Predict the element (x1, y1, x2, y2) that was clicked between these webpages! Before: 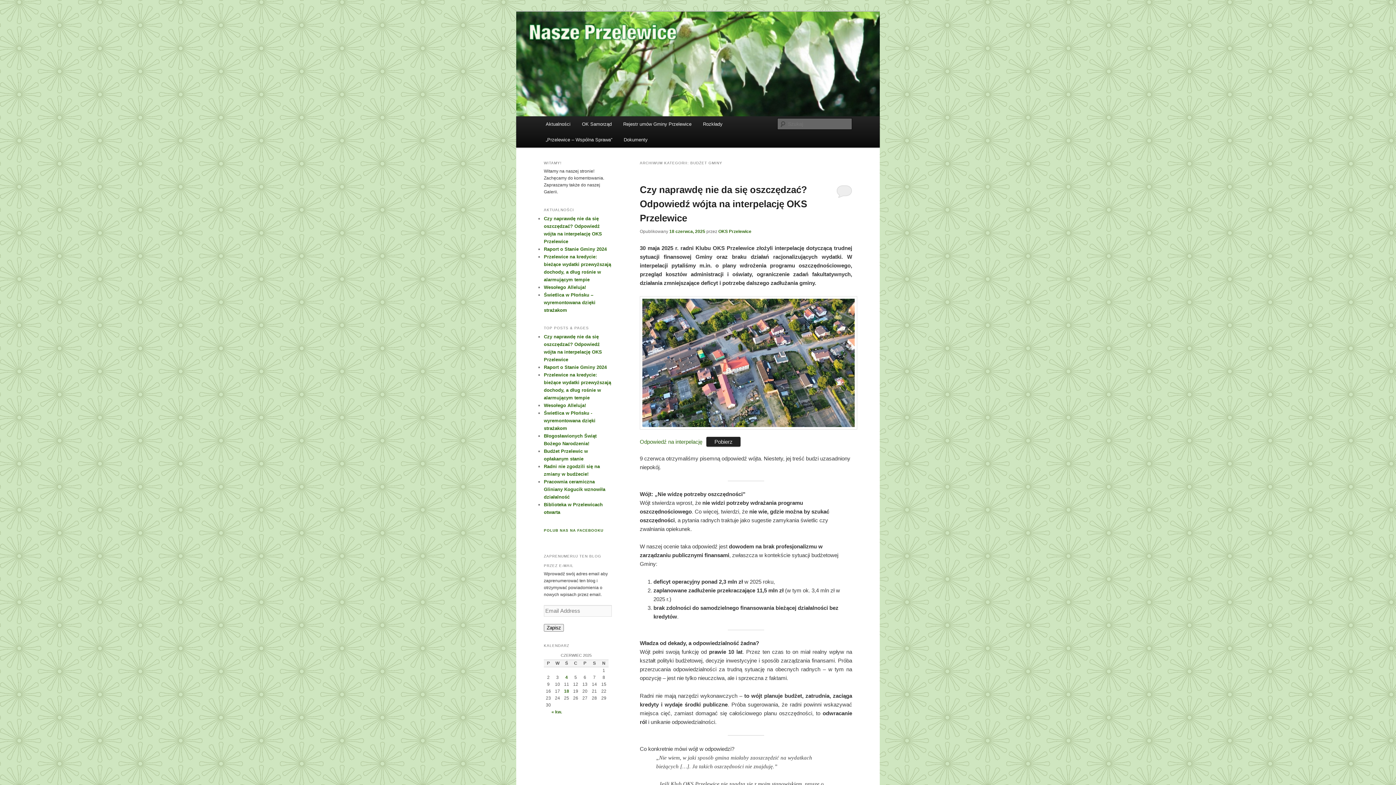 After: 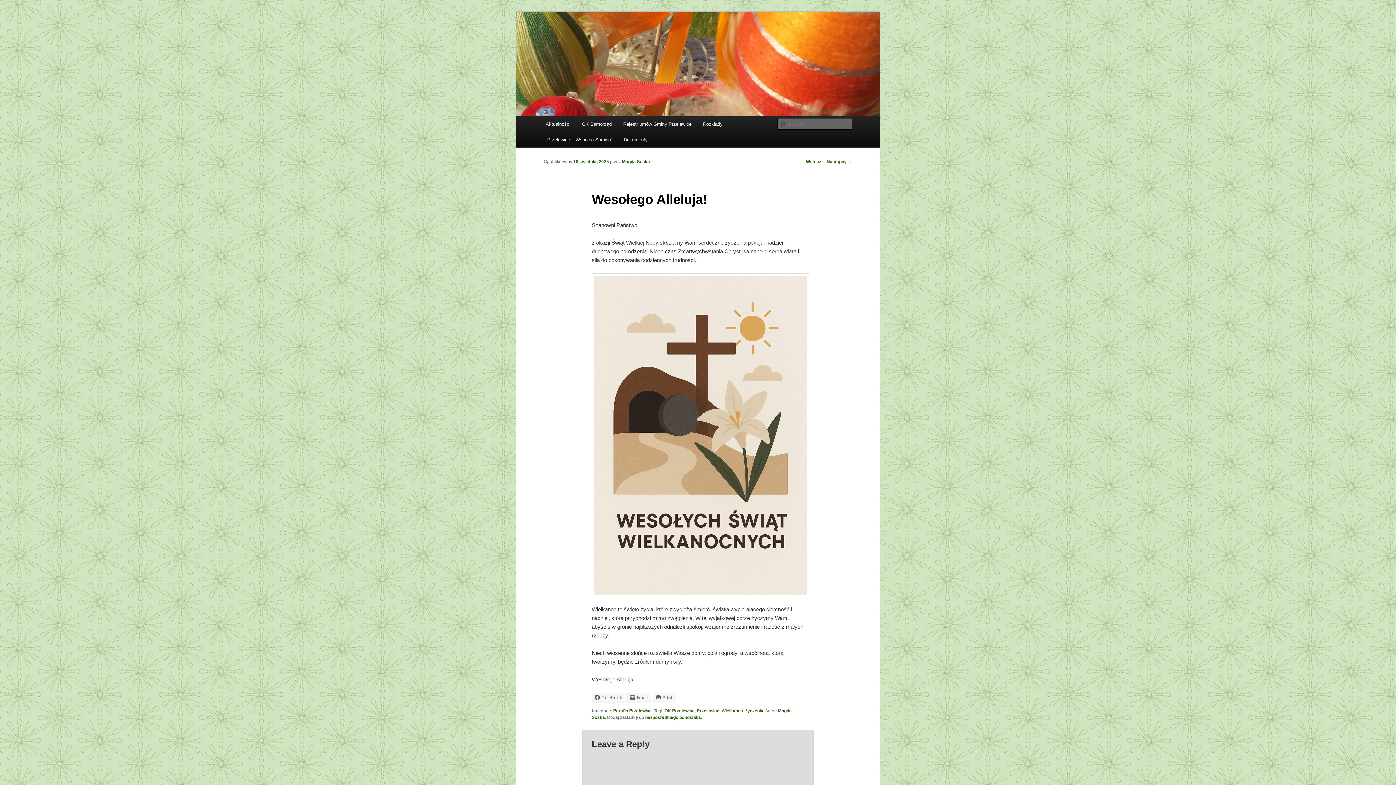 Action: bbox: (544, 284, 586, 290) label: Wesołego Alleluja!